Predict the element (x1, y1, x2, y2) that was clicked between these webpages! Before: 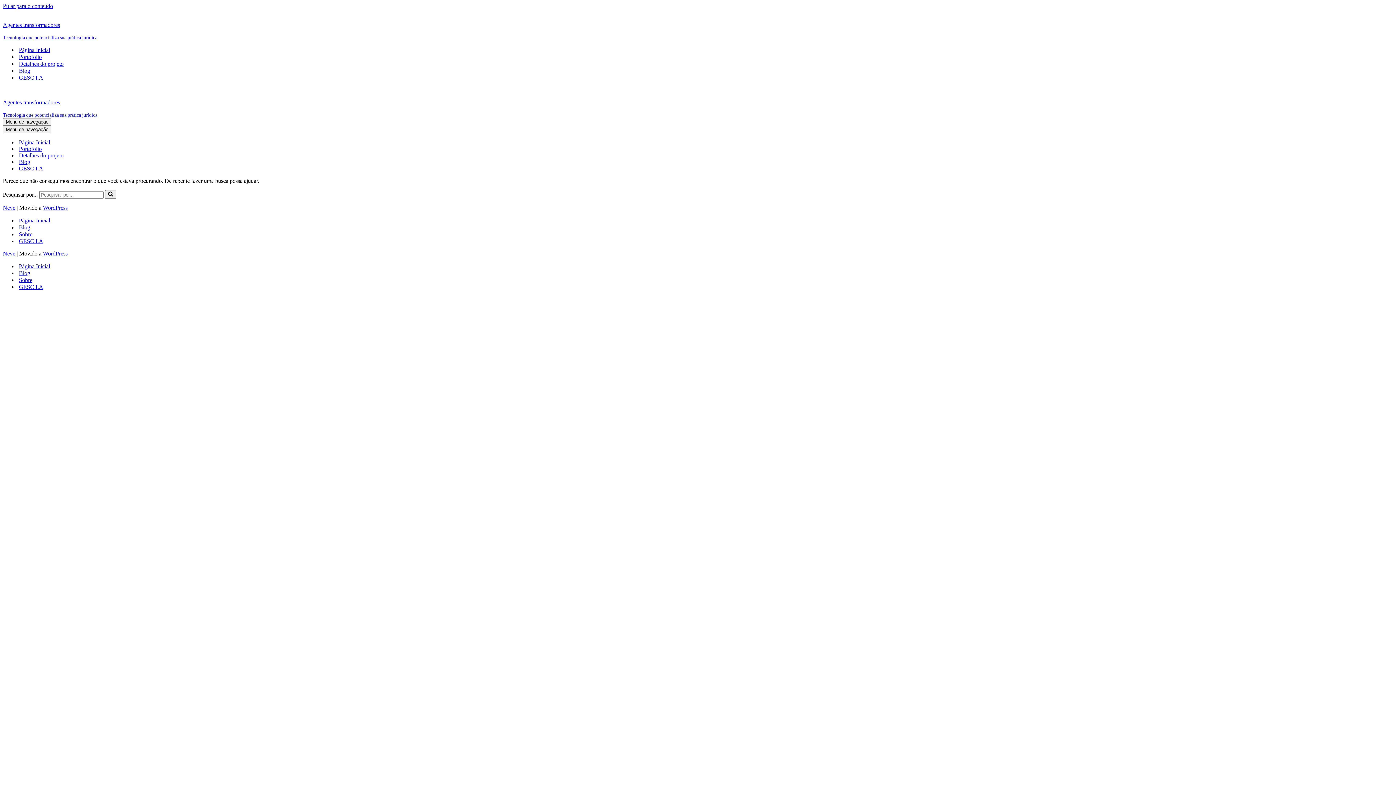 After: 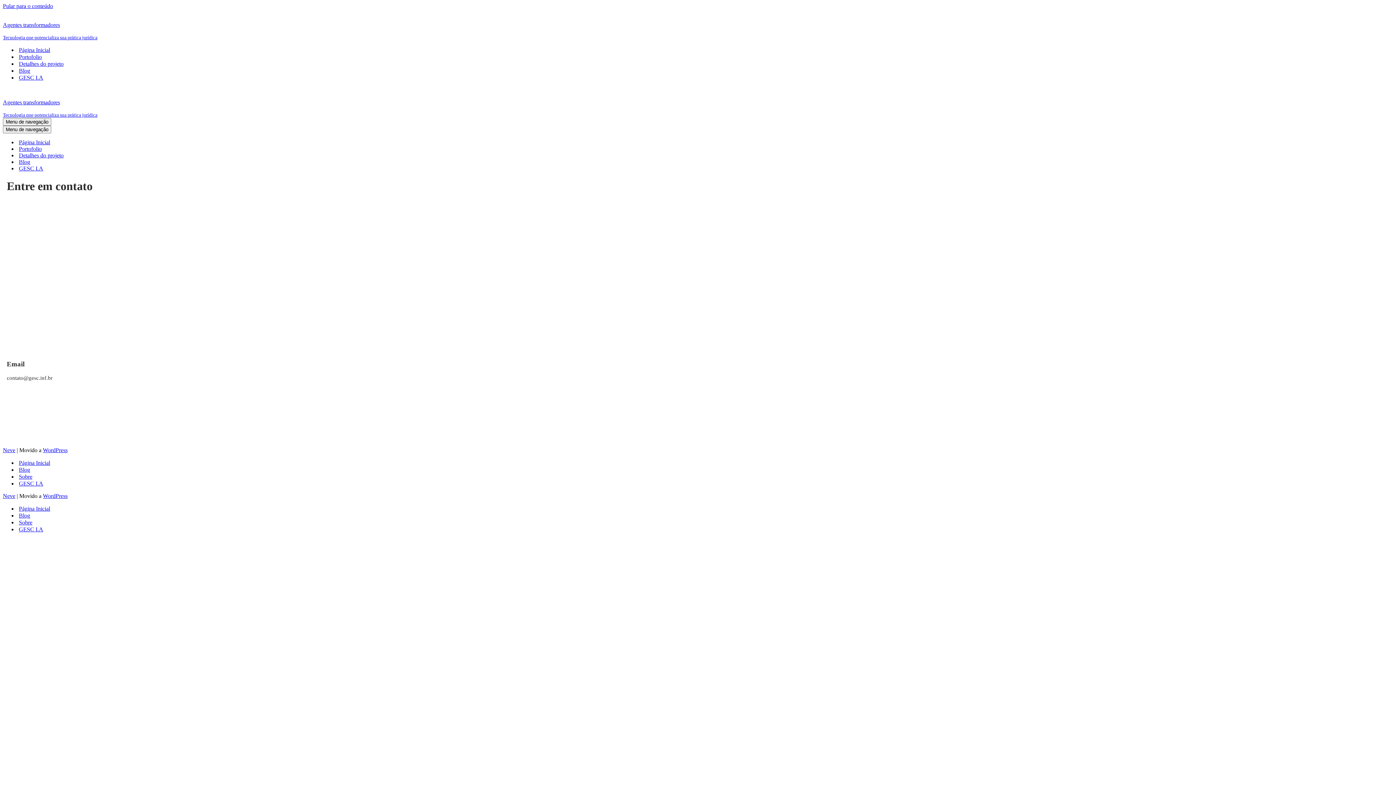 Action: label: GESC I.A bbox: (18, 237, 43, 244)